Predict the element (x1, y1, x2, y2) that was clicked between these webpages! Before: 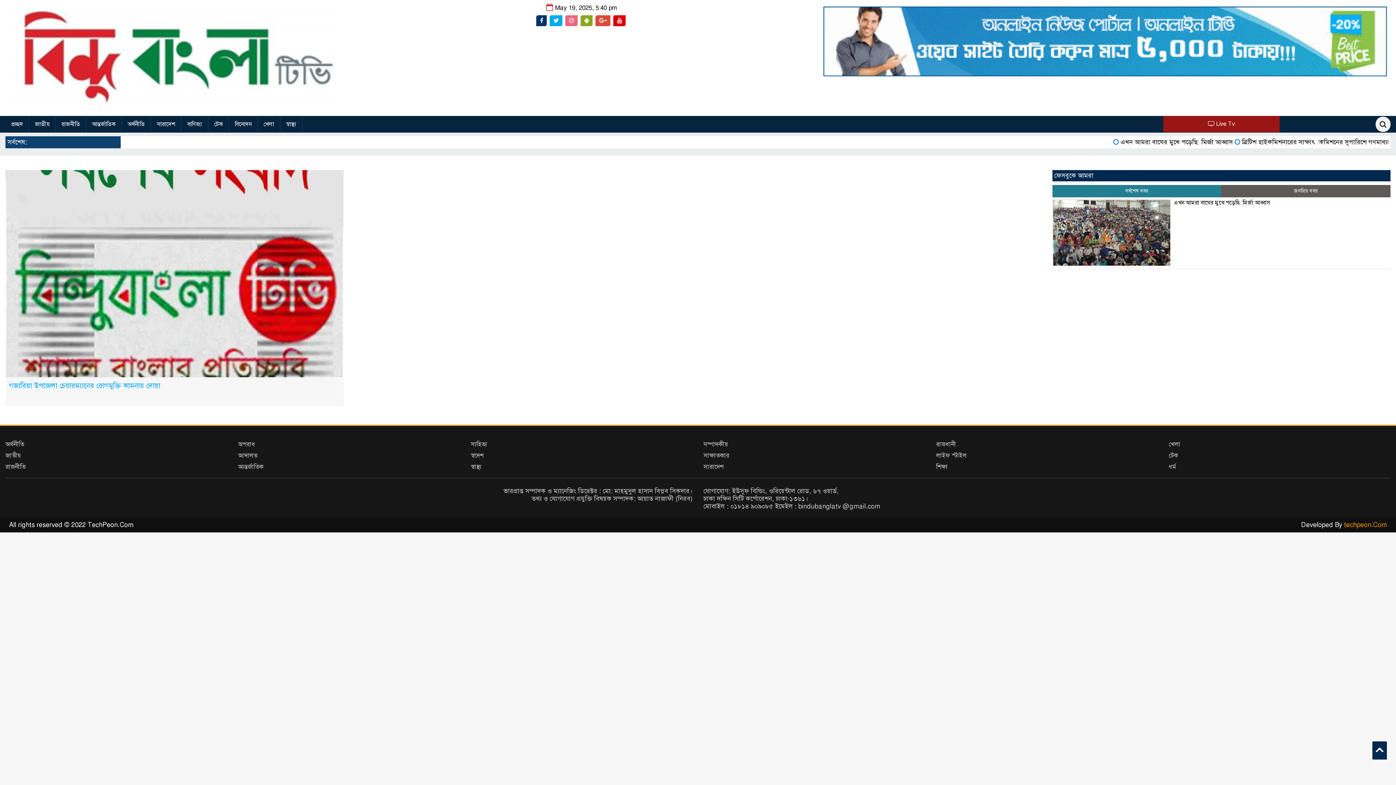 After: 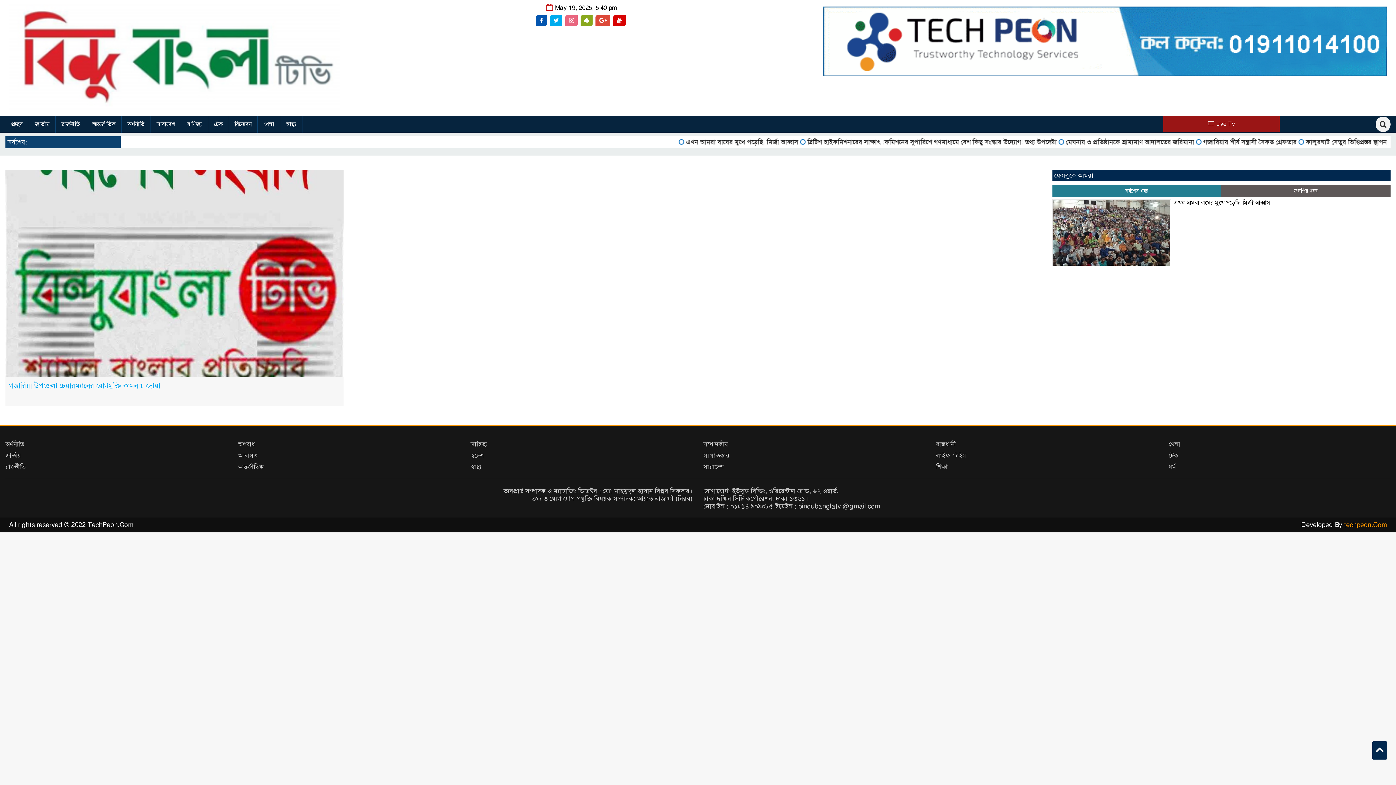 Action: bbox: (536, 15, 547, 26)